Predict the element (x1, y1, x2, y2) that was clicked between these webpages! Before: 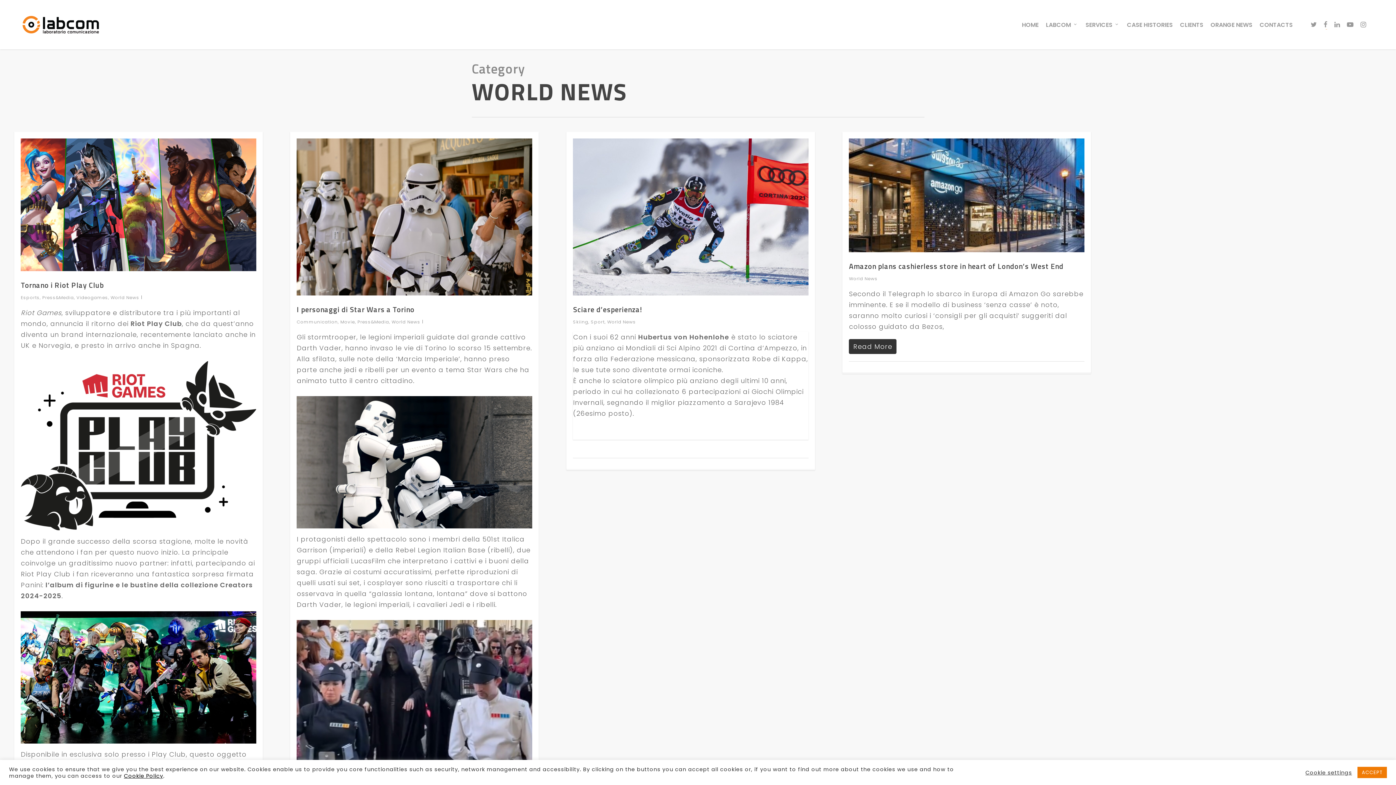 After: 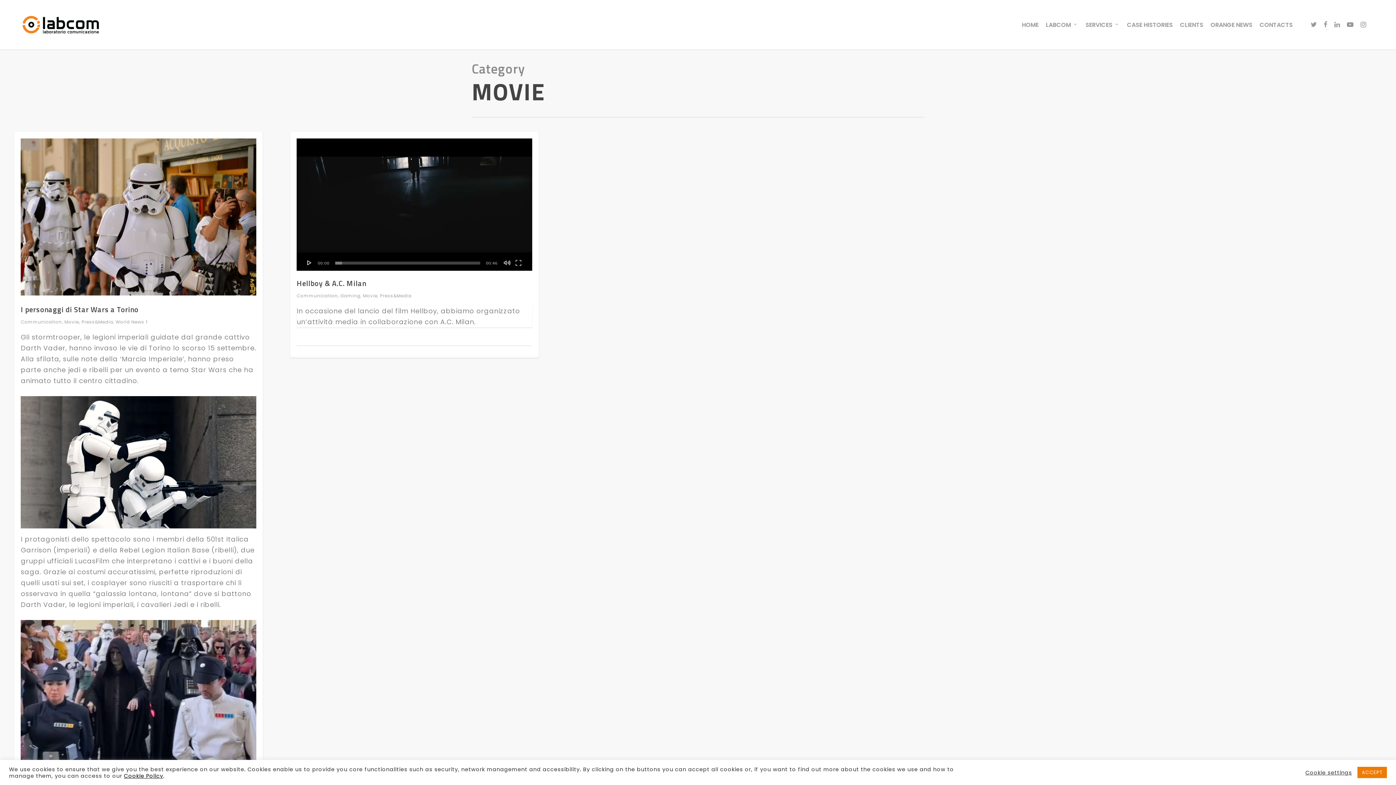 Action: label: Movie bbox: (340, 318, 355, 324)